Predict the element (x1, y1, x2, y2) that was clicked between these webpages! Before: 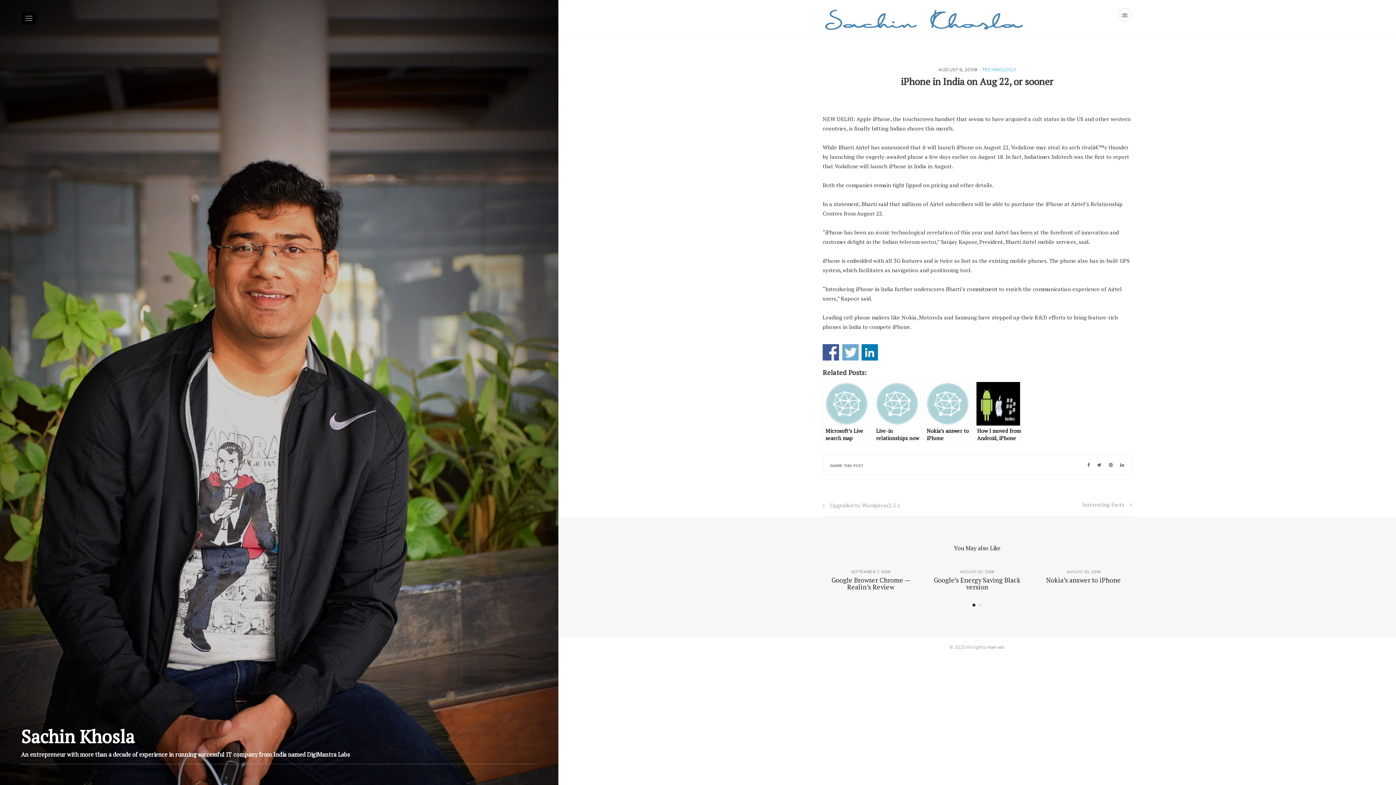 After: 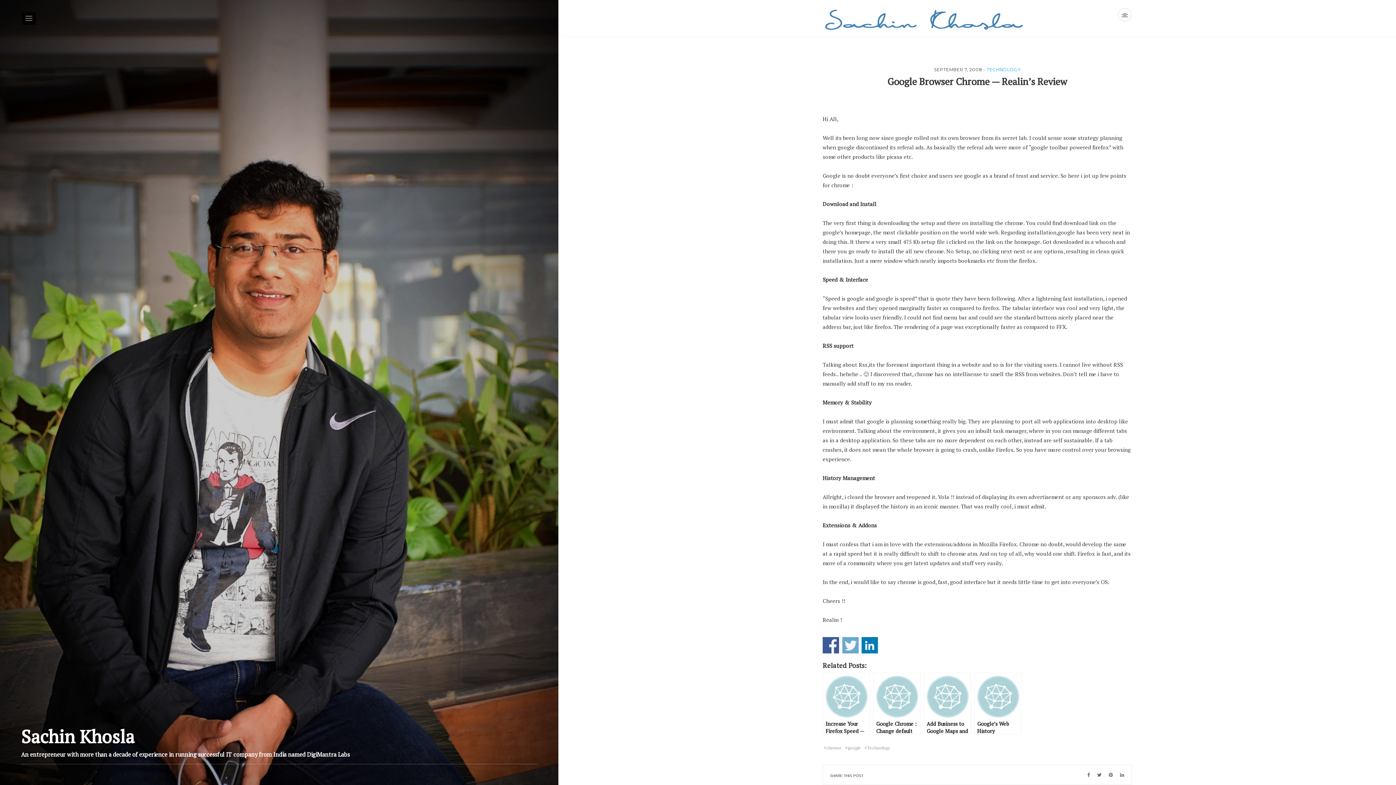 Action: label: Google Browser Chrome — Realin’s Review bbox: (831, 576, 910, 591)